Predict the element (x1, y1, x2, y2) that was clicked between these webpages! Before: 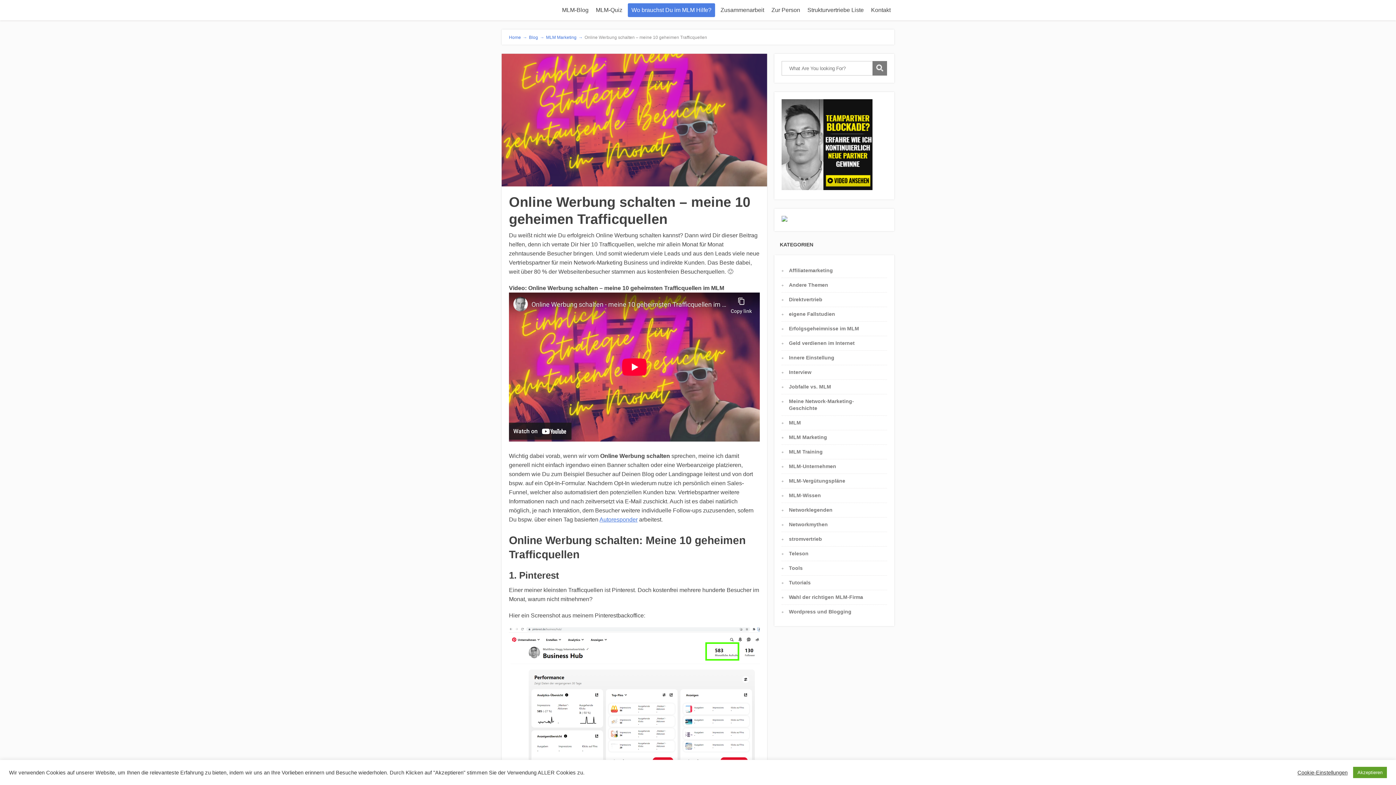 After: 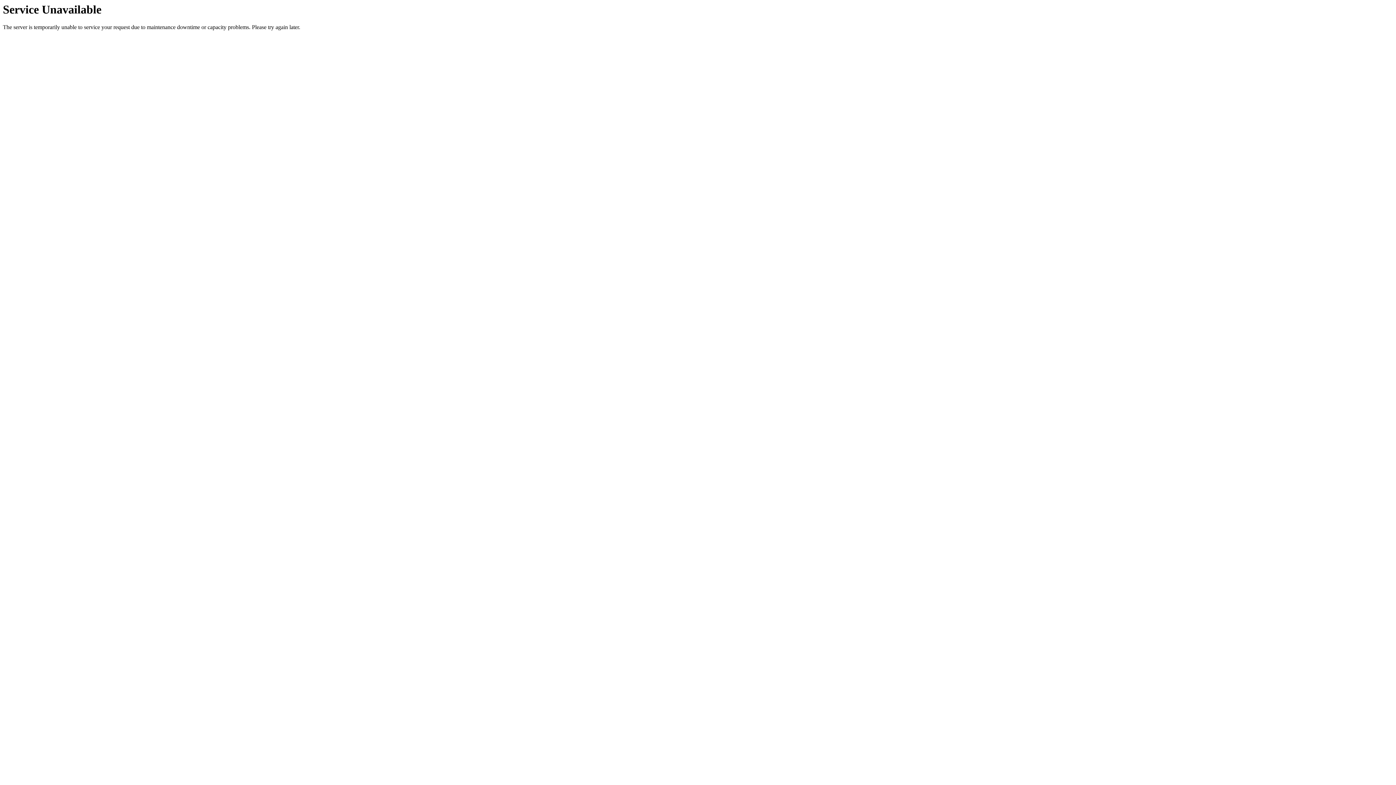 Action: label: Tools bbox: (789, 565, 802, 571)